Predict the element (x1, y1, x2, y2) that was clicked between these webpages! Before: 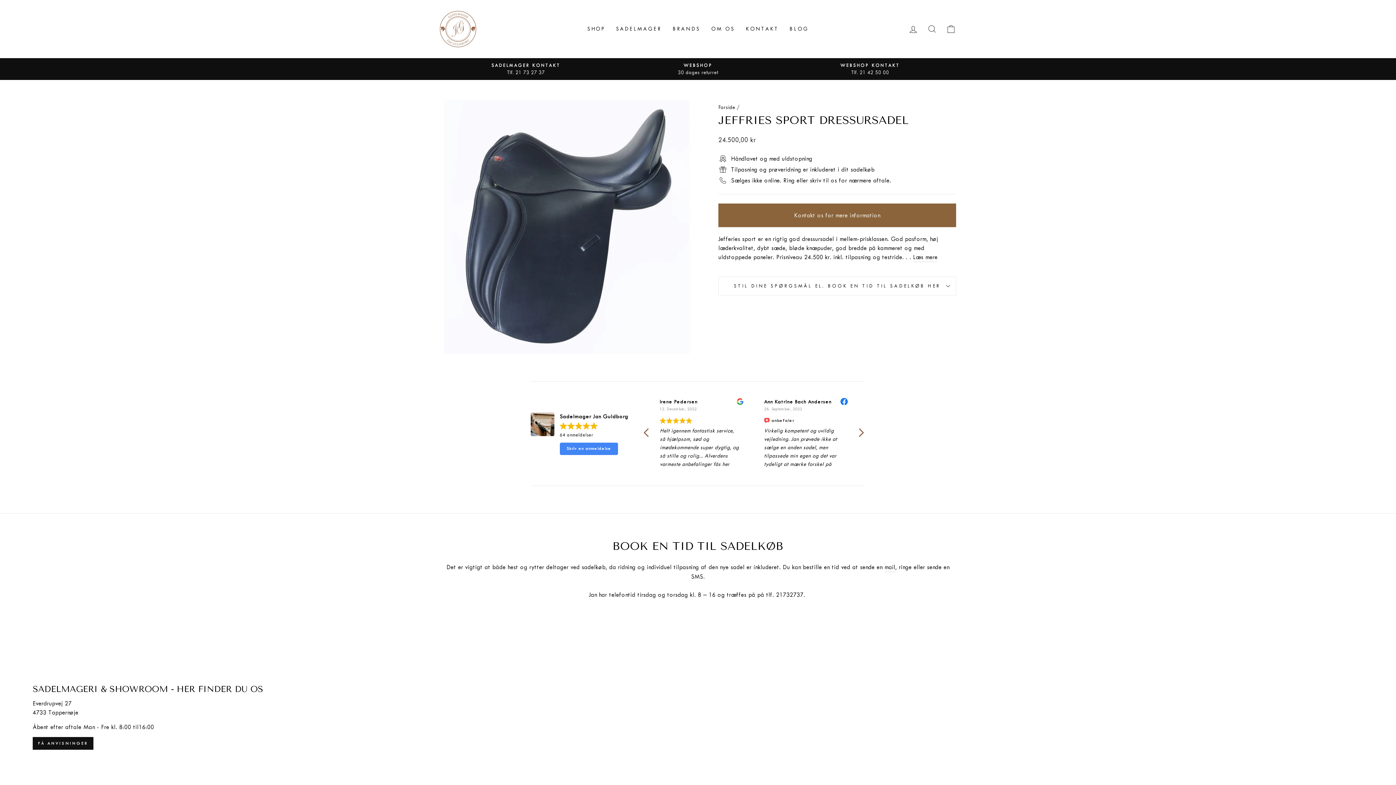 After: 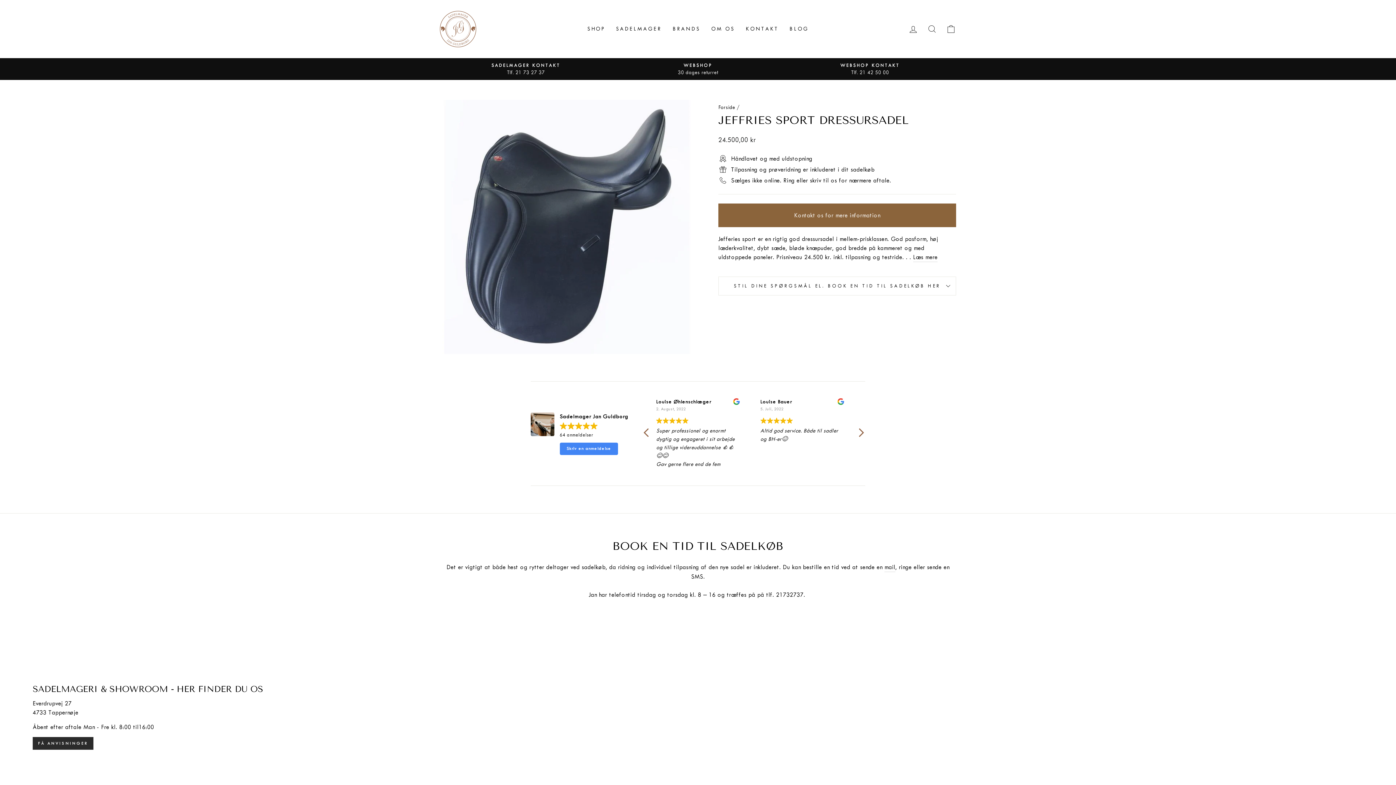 Action: bbox: (32, 737, 93, 750) label: Sadelmageri & Showroom - her finder du os